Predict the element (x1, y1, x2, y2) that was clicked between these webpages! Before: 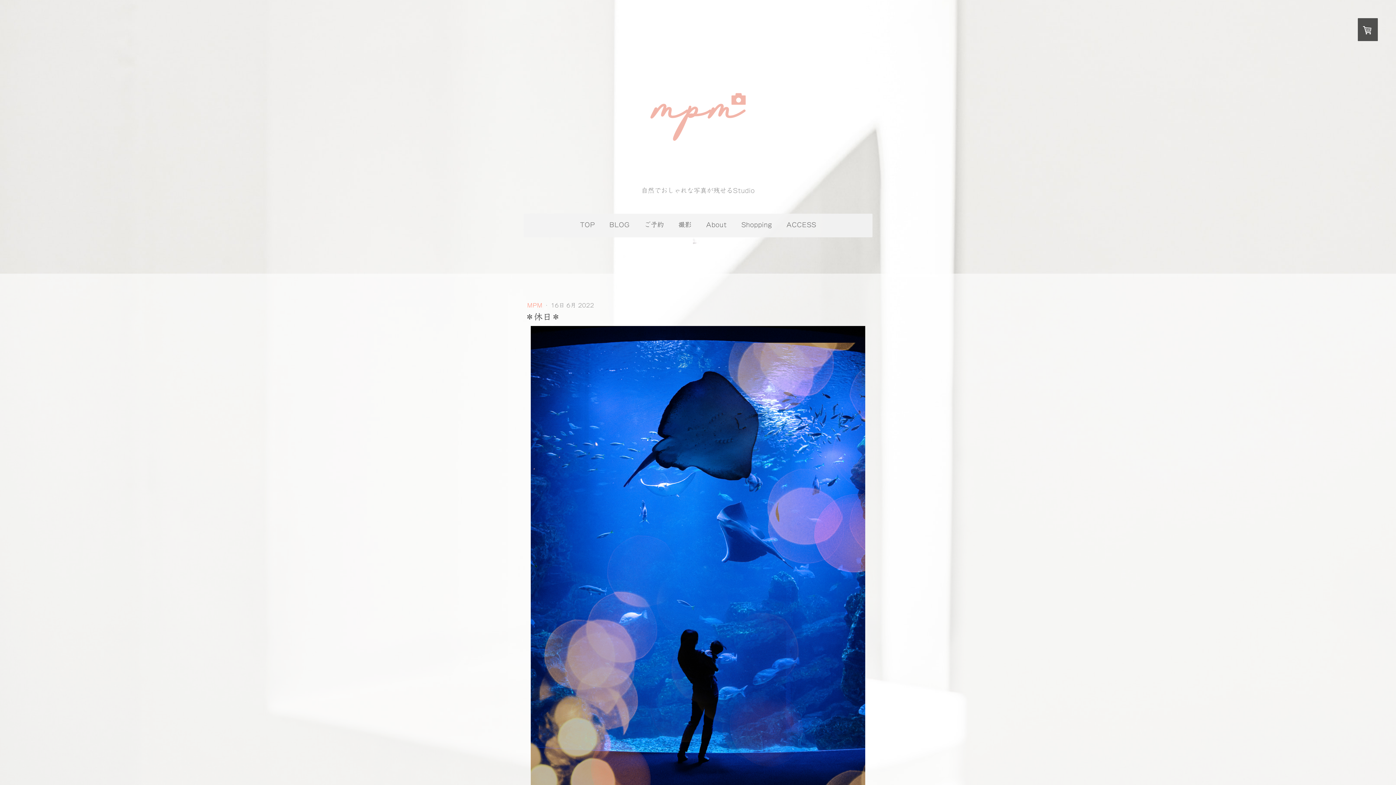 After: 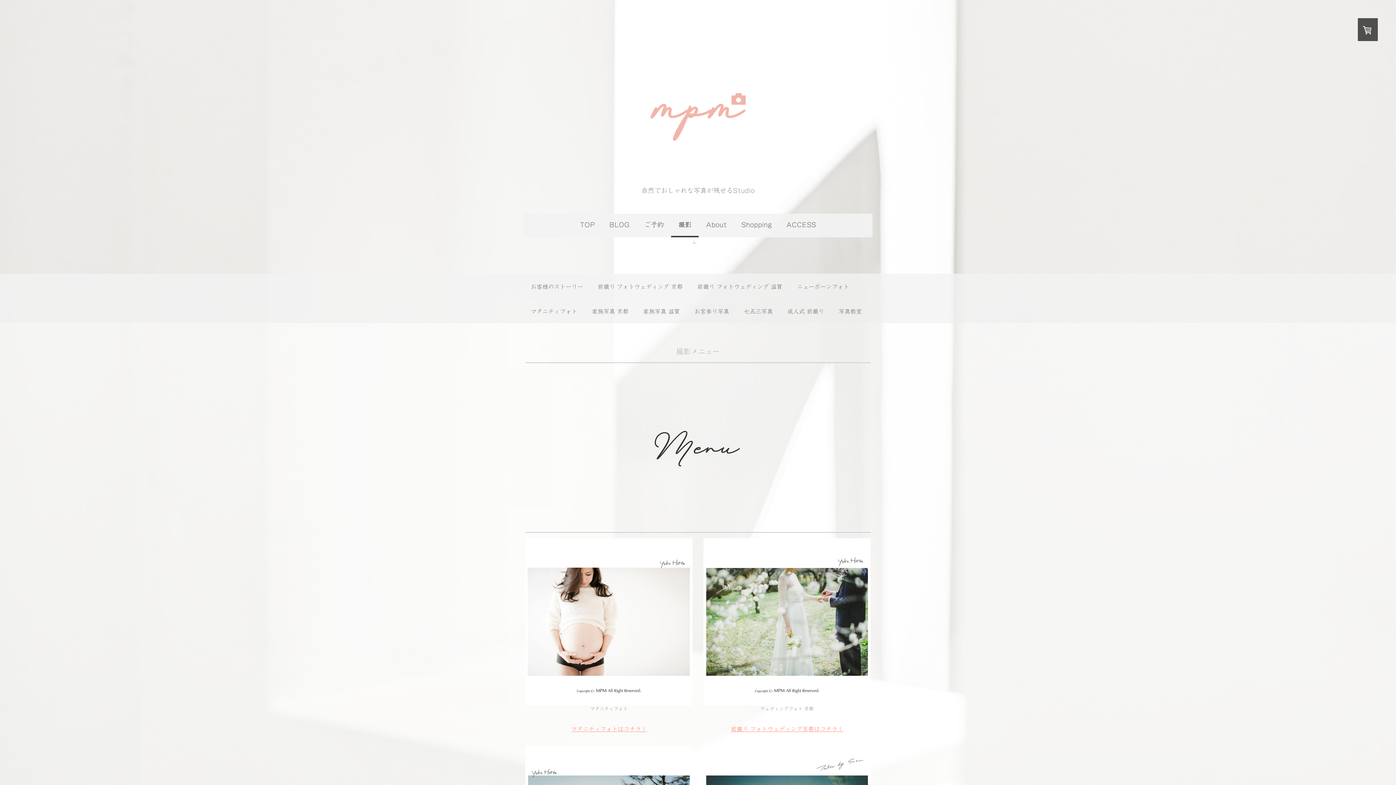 Action: label: 撮影 bbox: (671, 213, 698, 237)